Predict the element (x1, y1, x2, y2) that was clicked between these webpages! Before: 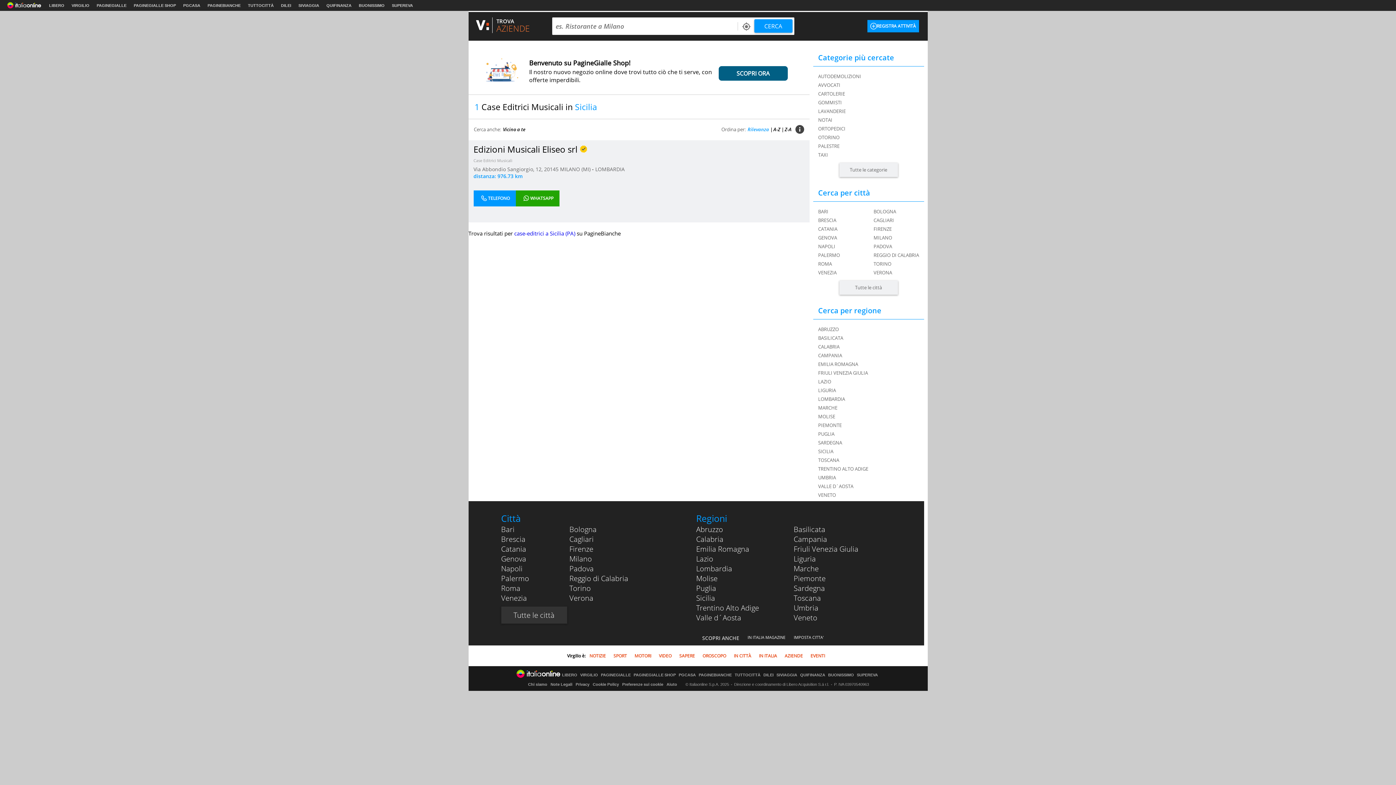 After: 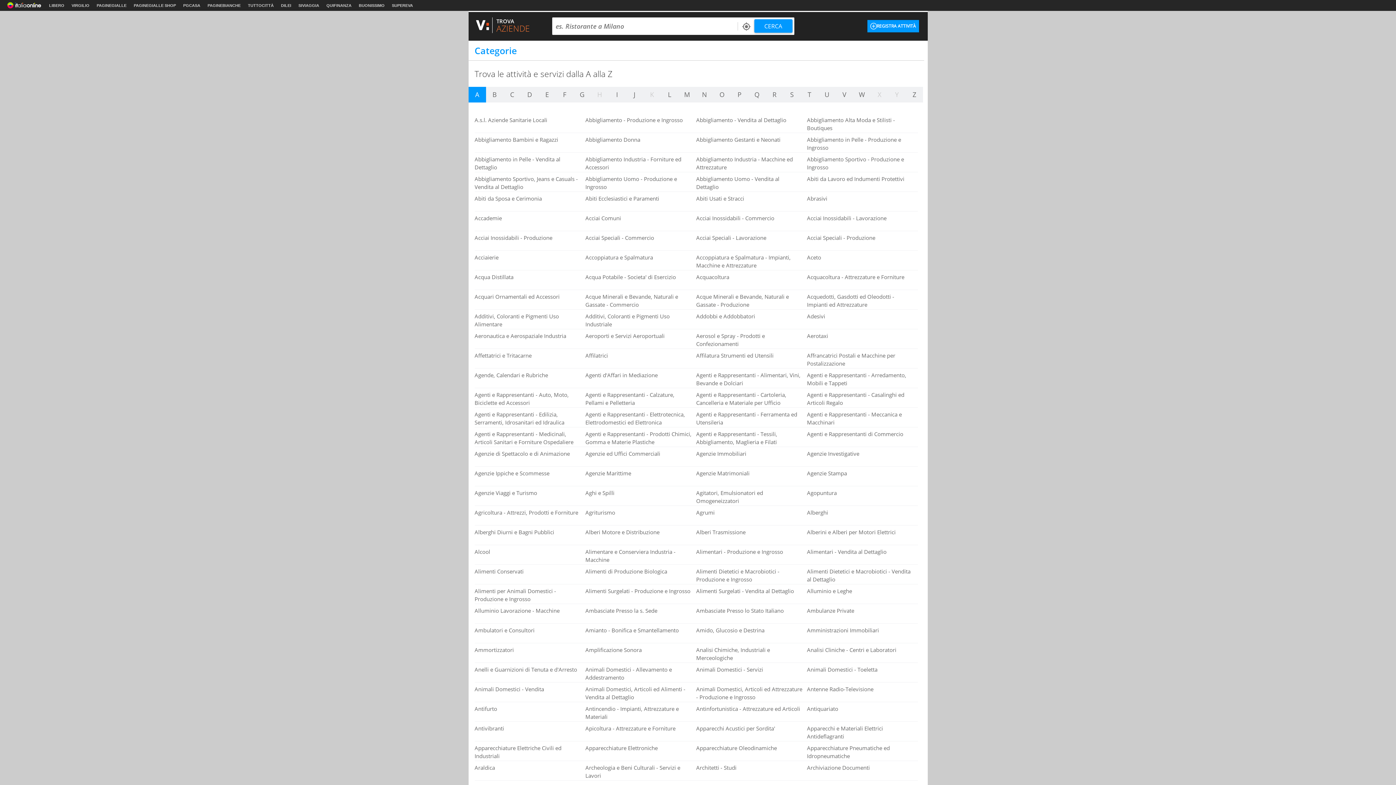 Action: bbox: (839, 162, 898, 177) label: Tutte le categorie